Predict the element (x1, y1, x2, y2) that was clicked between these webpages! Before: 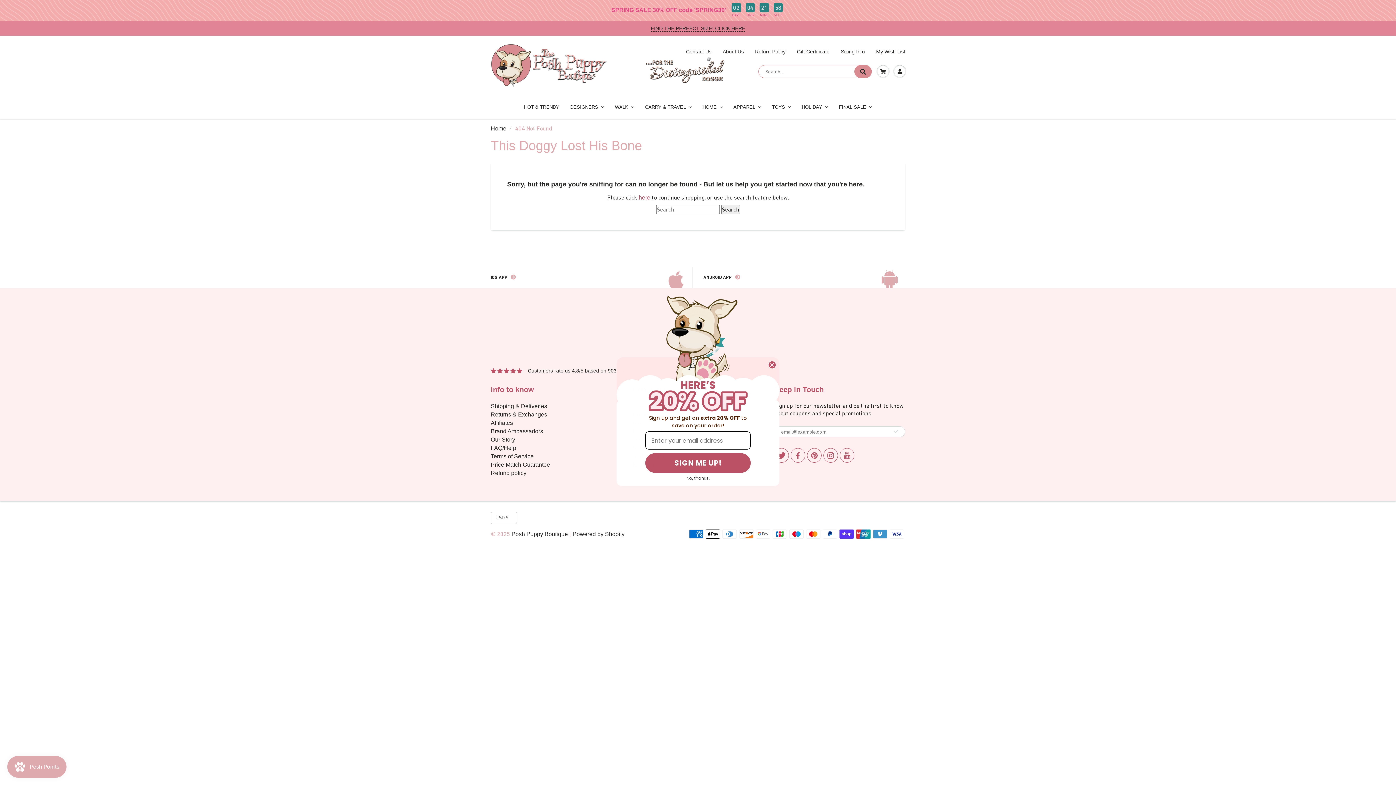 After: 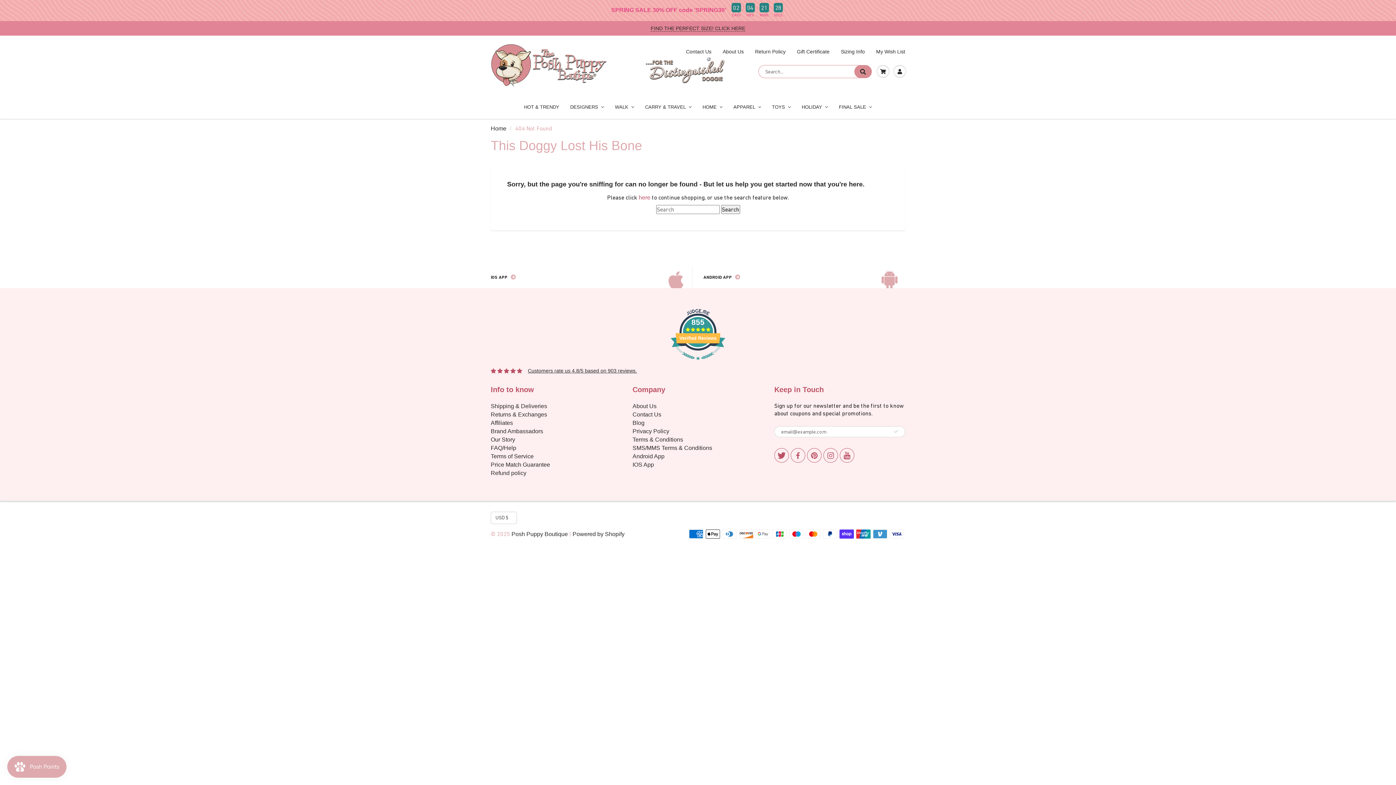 Action: bbox: (768, 361, 776, 369) label: Close dialog